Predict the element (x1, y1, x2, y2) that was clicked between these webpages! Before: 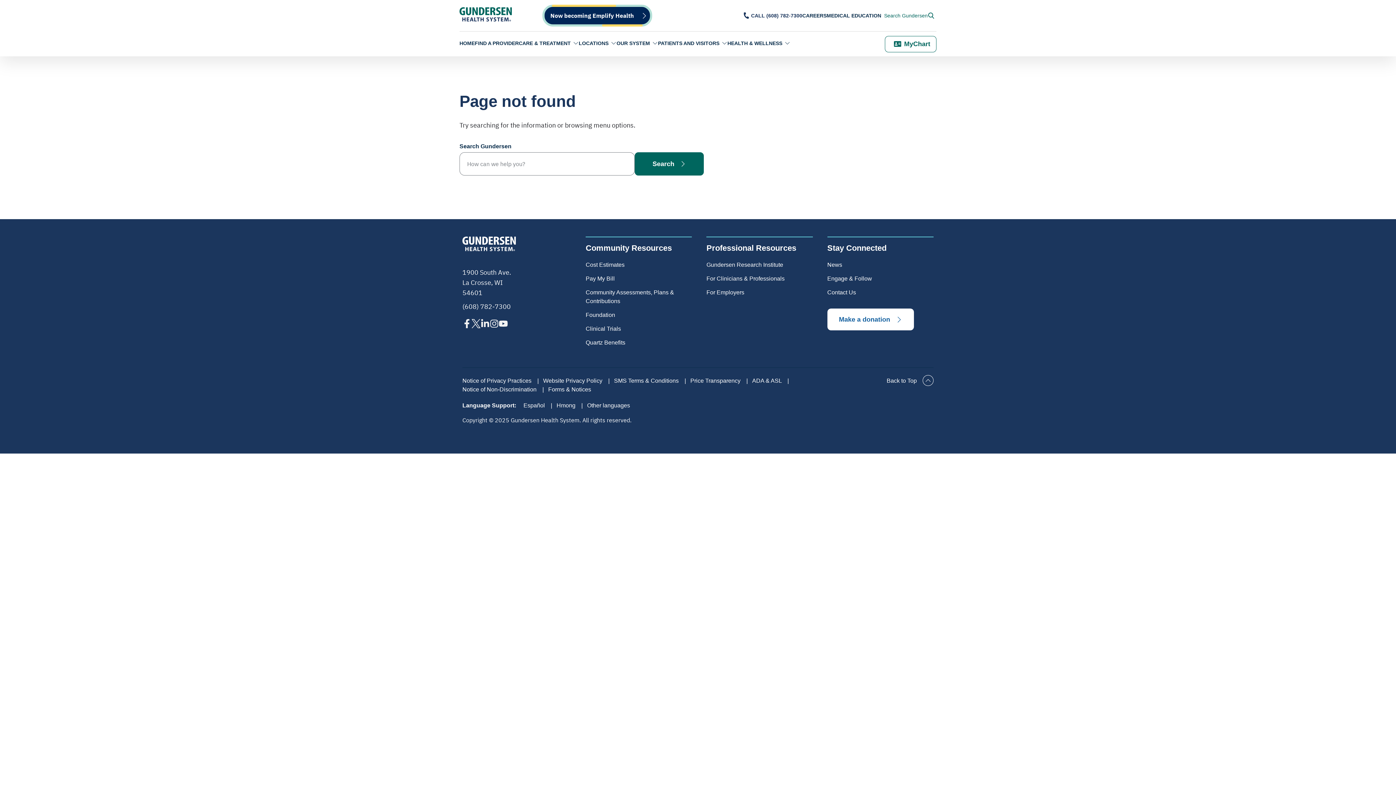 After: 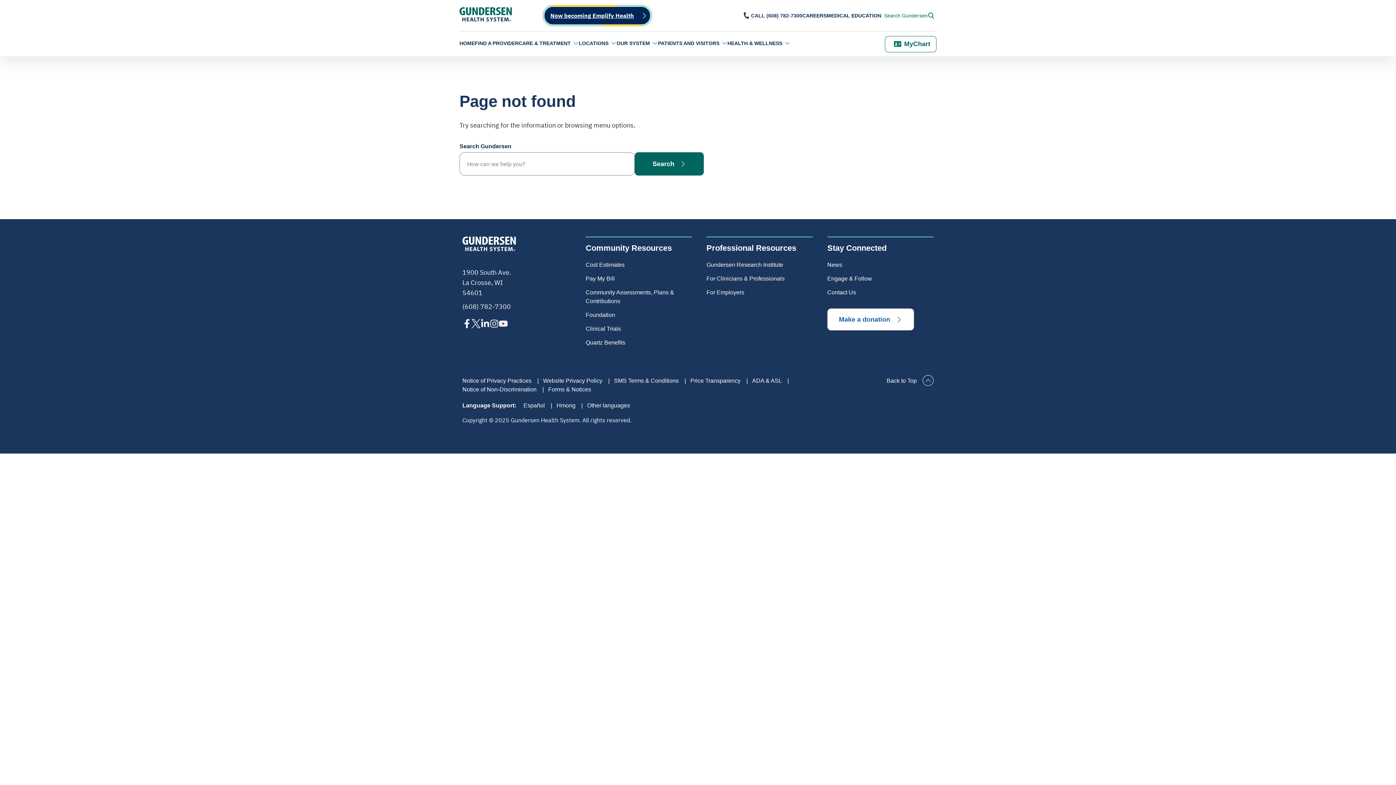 Action: bbox: (550, 11, 634, 20) label: Now becoming Emplify Health